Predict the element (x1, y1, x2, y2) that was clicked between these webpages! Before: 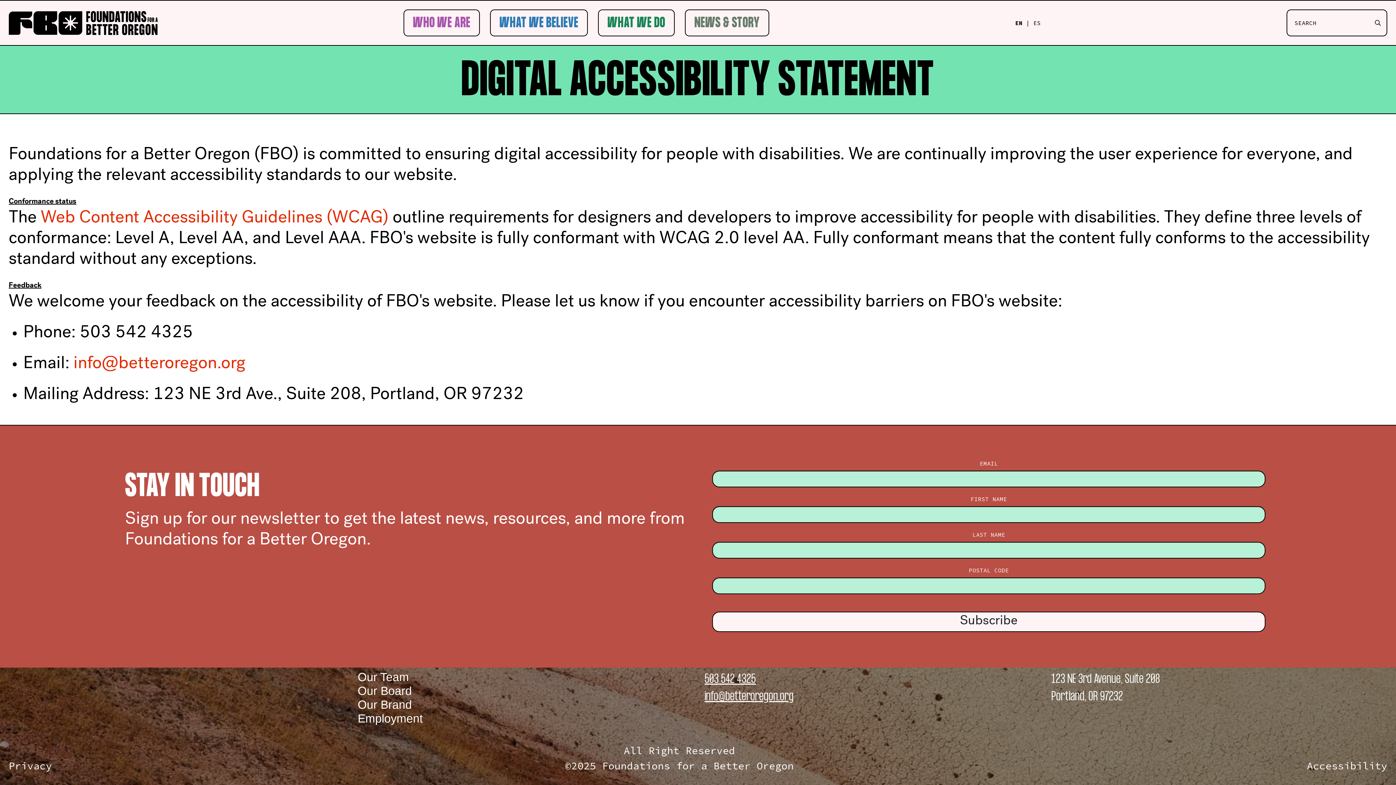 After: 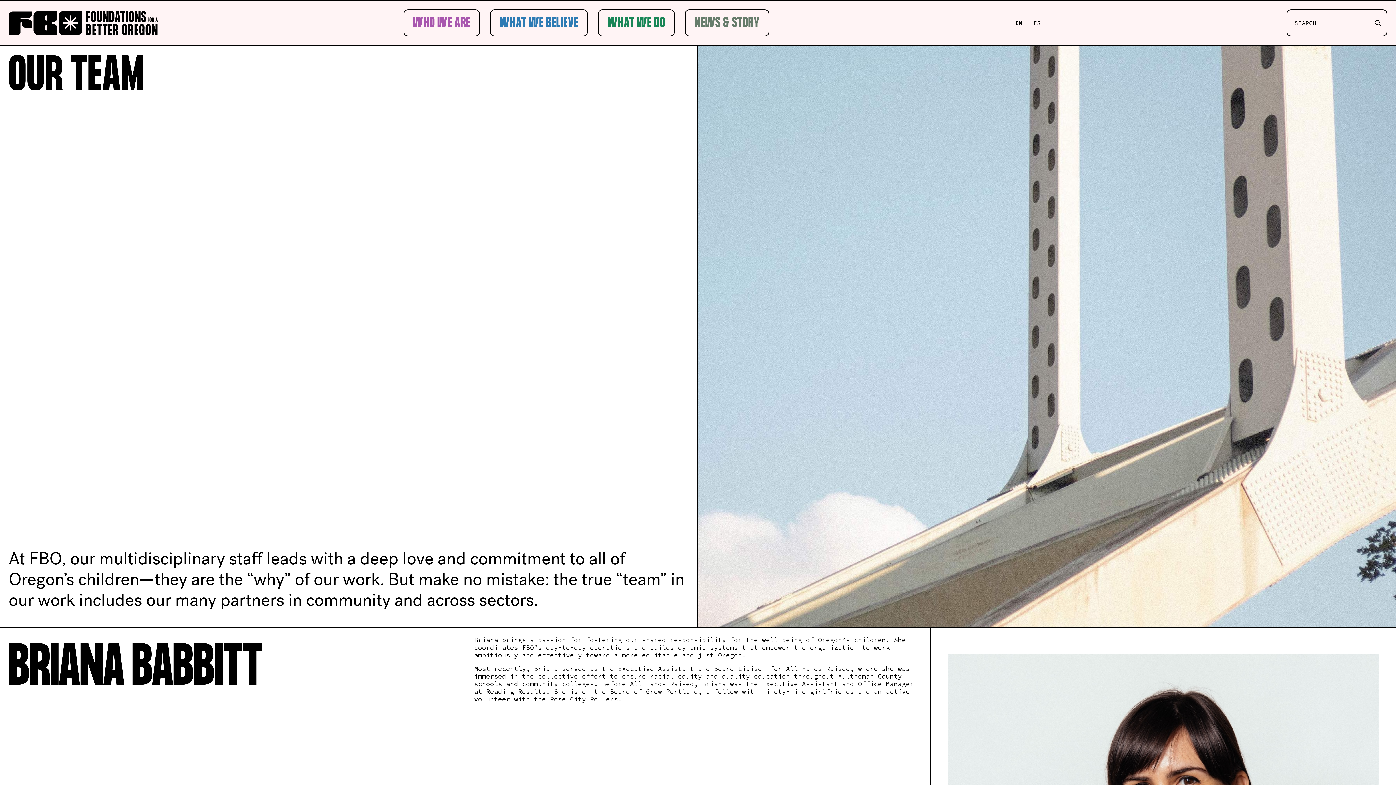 Action: bbox: (357, 670, 409, 684) label: Our Team